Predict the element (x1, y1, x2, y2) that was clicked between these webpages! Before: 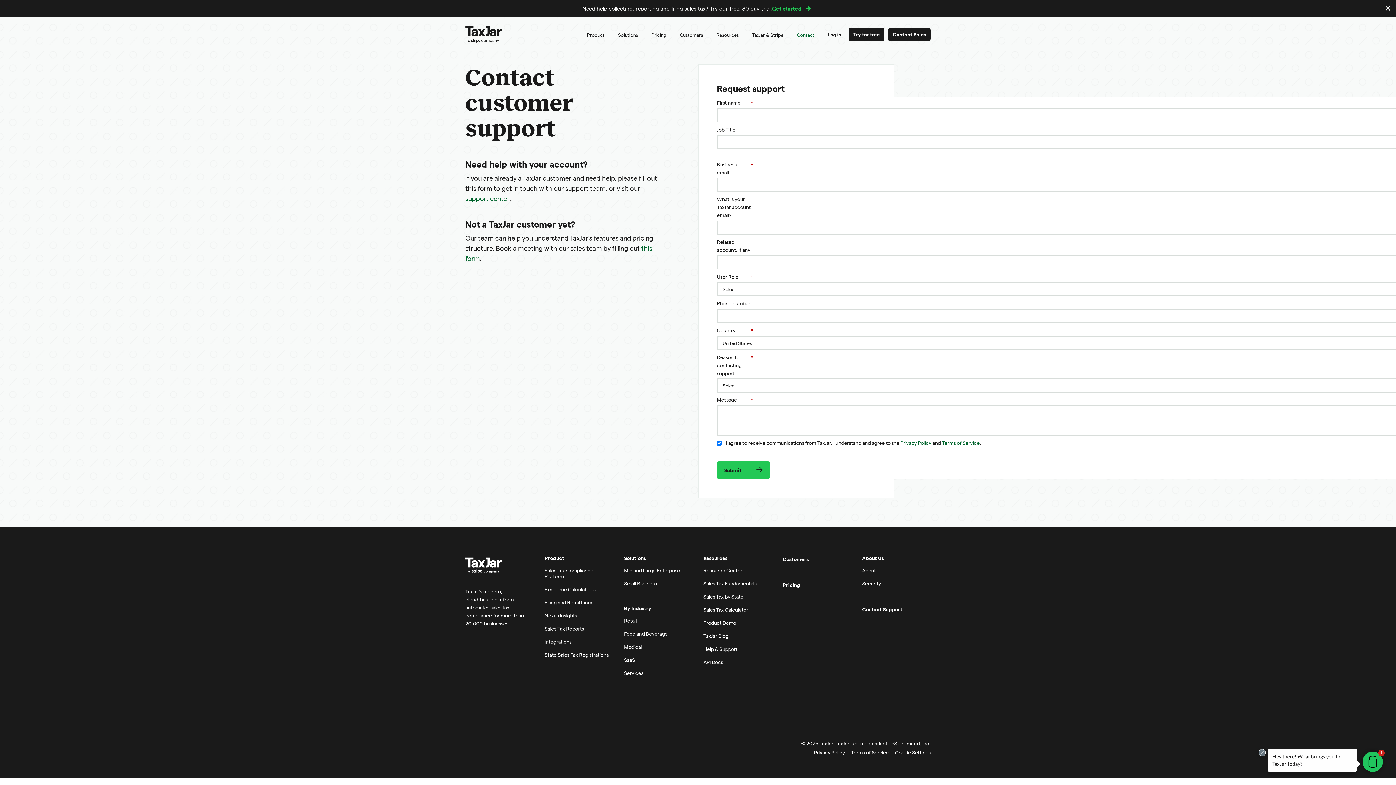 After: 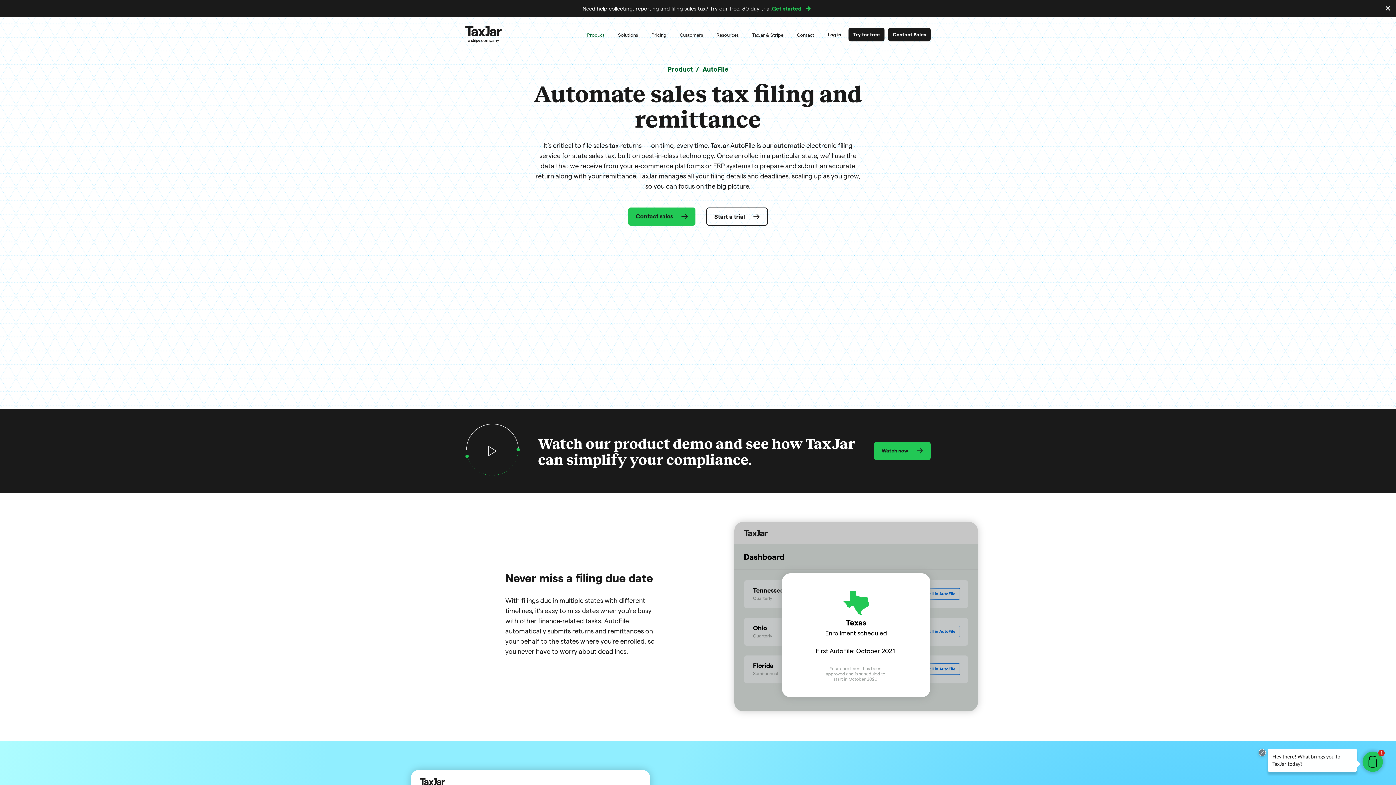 Action: label: Filing and Remittance bbox: (544, 596, 613, 609)